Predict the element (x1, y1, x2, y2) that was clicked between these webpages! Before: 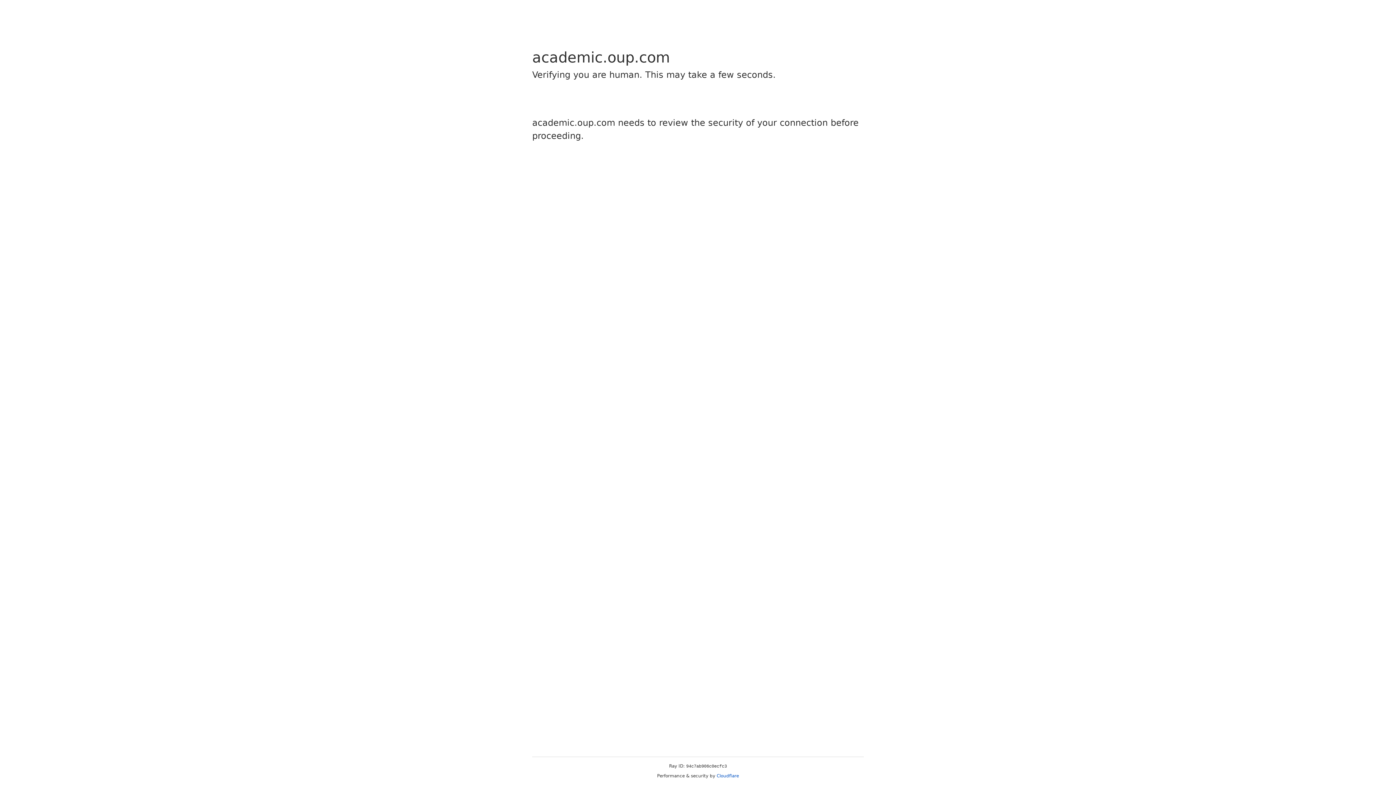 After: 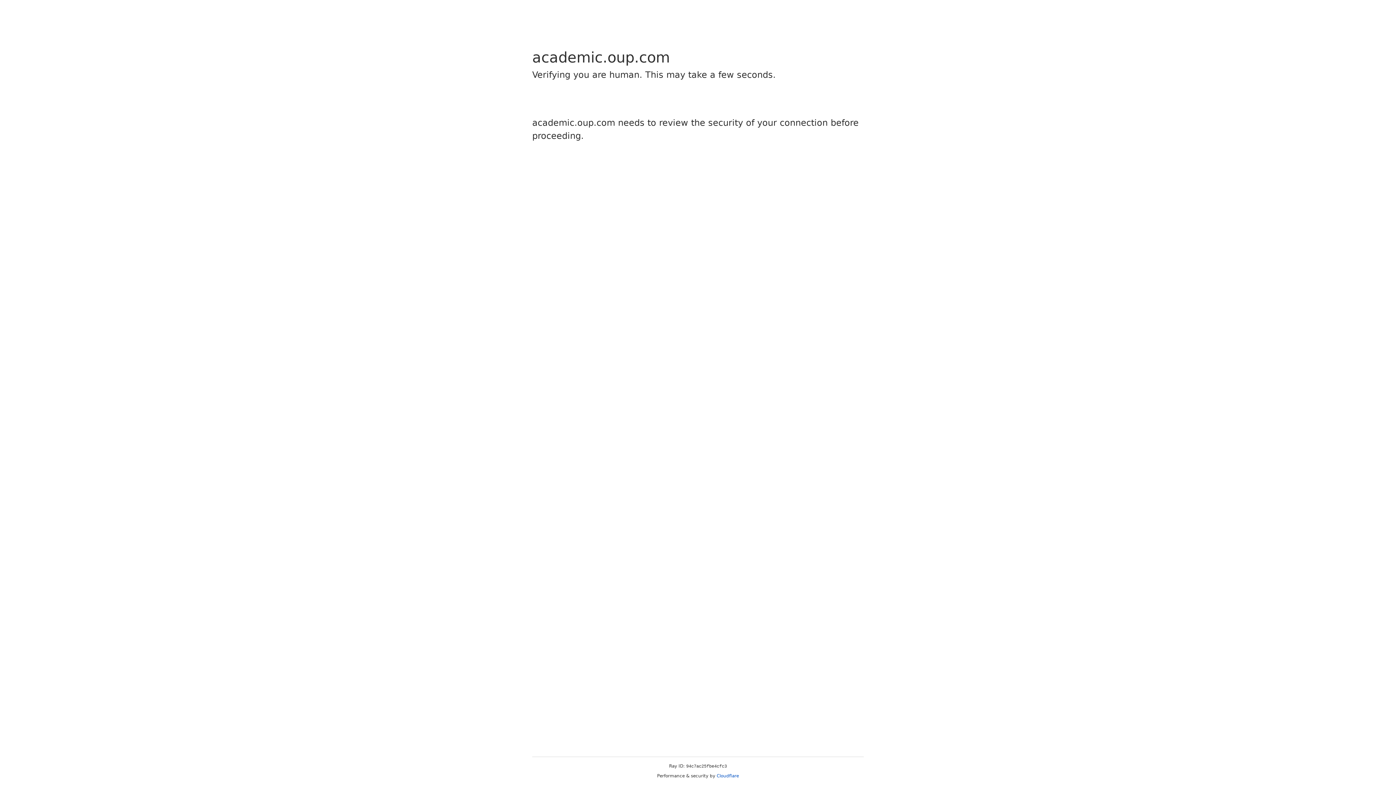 Action: bbox: (716, 773, 739, 778) label: Cloudflare